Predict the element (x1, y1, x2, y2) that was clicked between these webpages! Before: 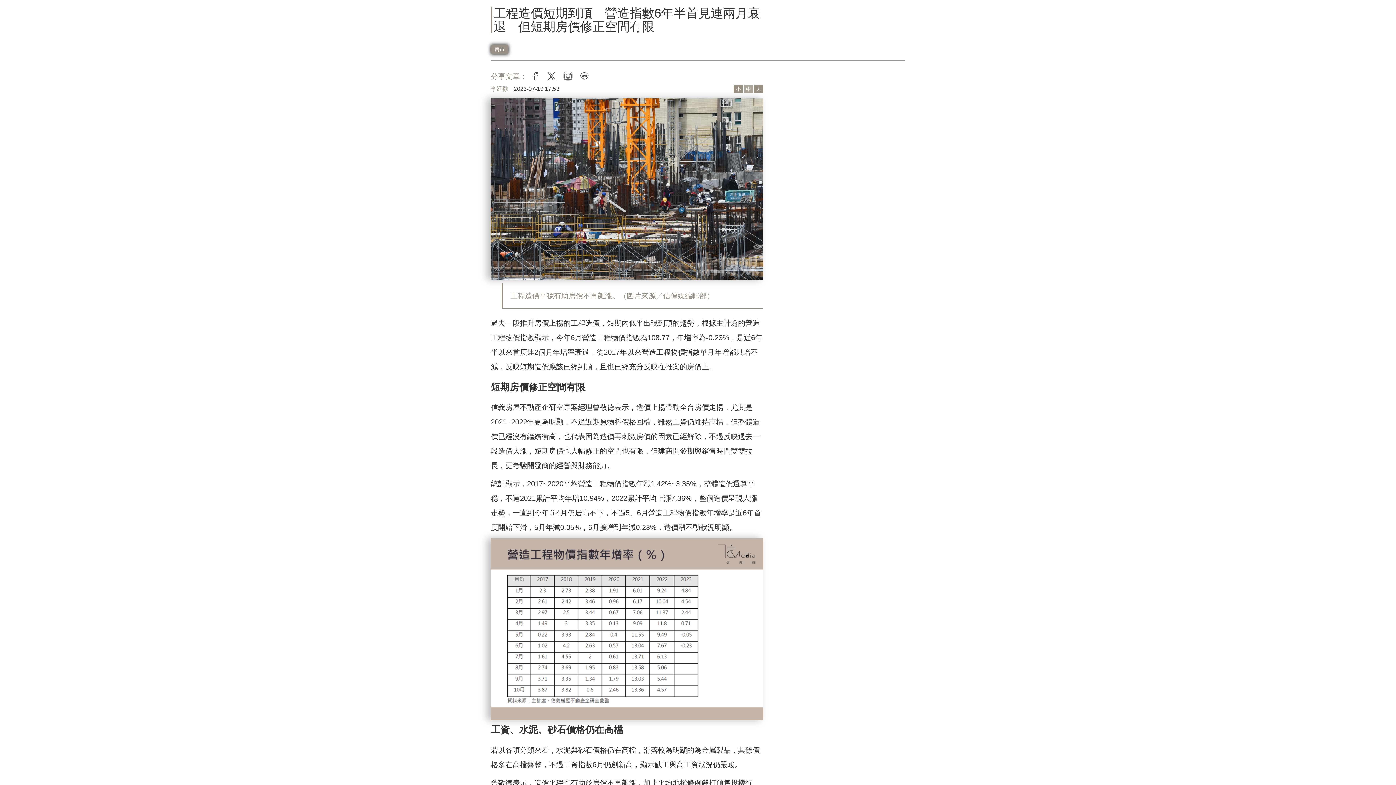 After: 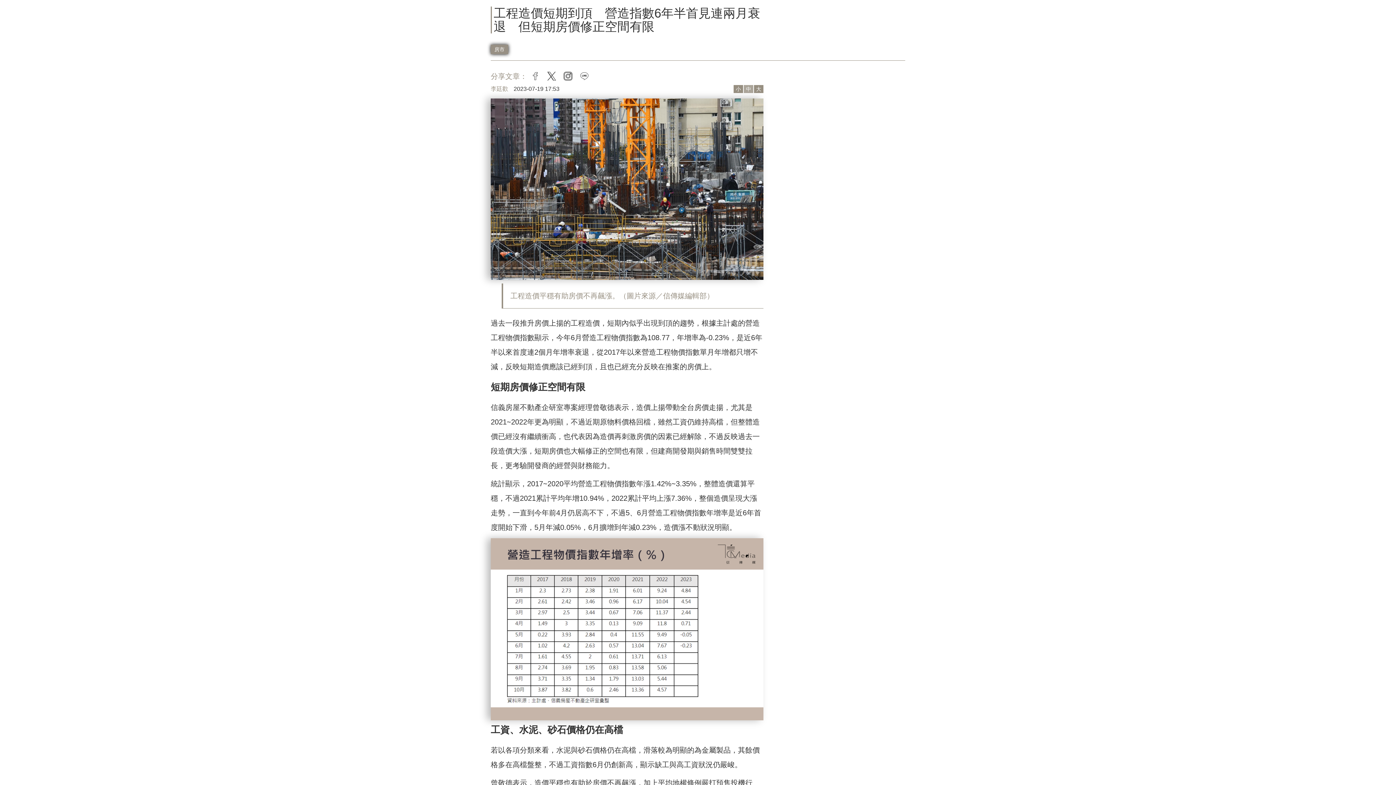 Action: label: instagram bbox: (560, 72, 576, 80)